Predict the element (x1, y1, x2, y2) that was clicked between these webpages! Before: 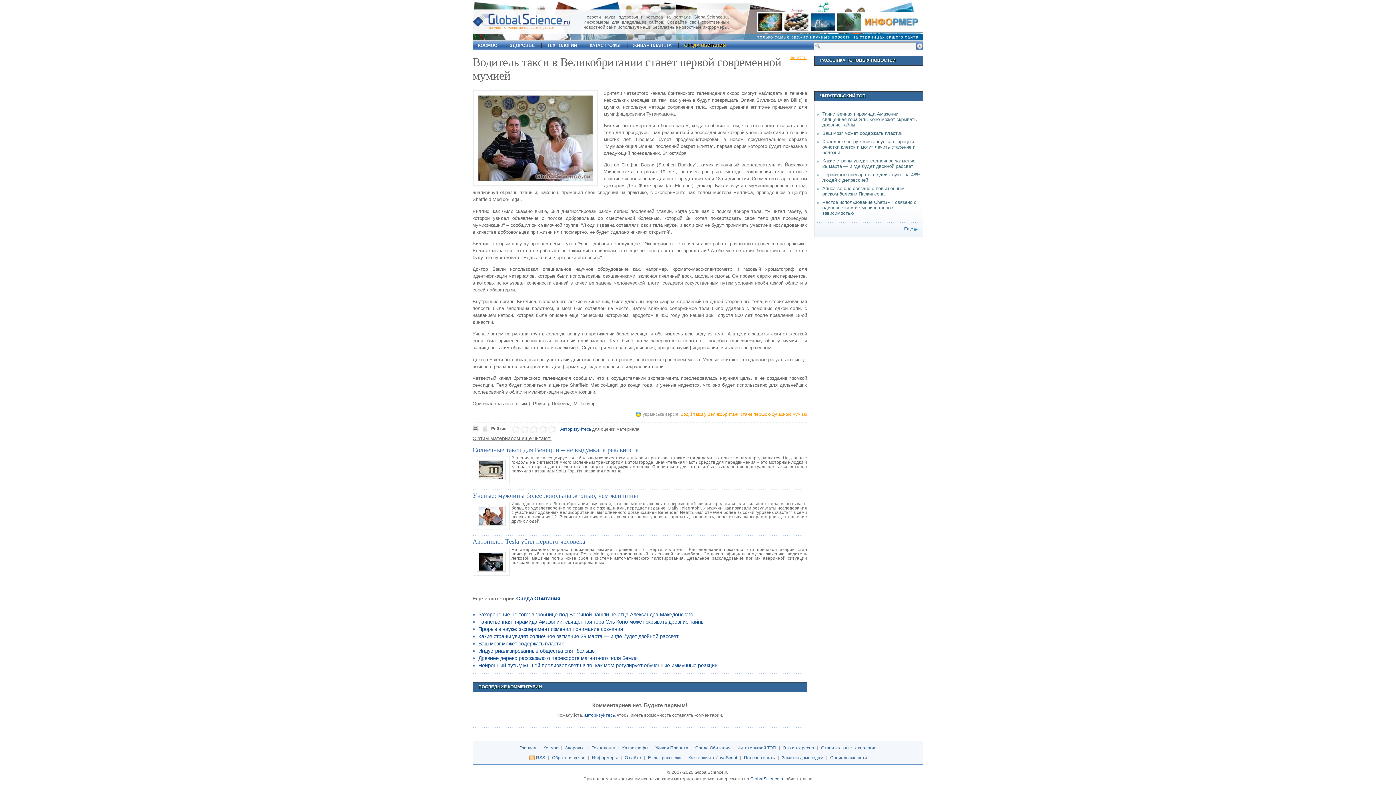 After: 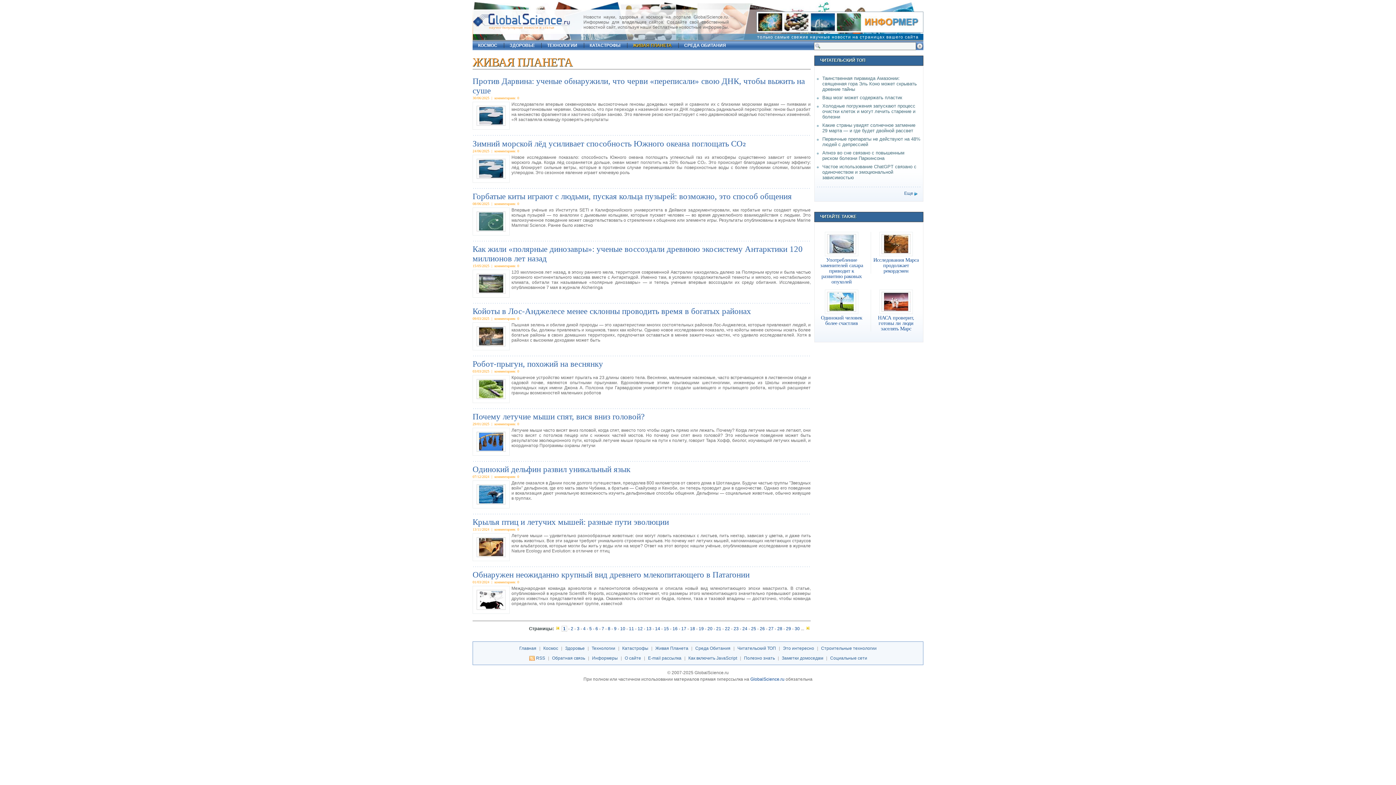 Action: bbox: (633, 42, 672, 48) label: ЖИВАЯ ПЛАНЕТА